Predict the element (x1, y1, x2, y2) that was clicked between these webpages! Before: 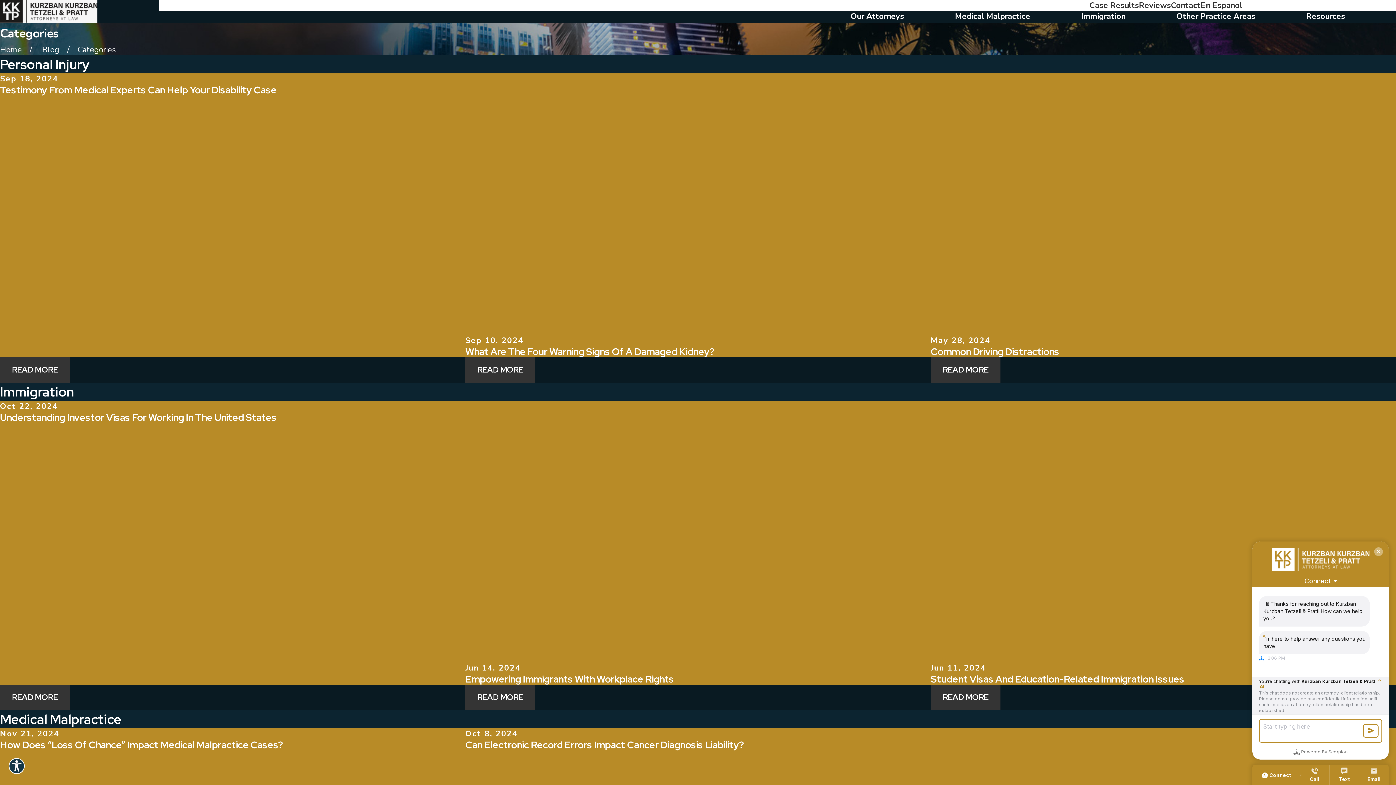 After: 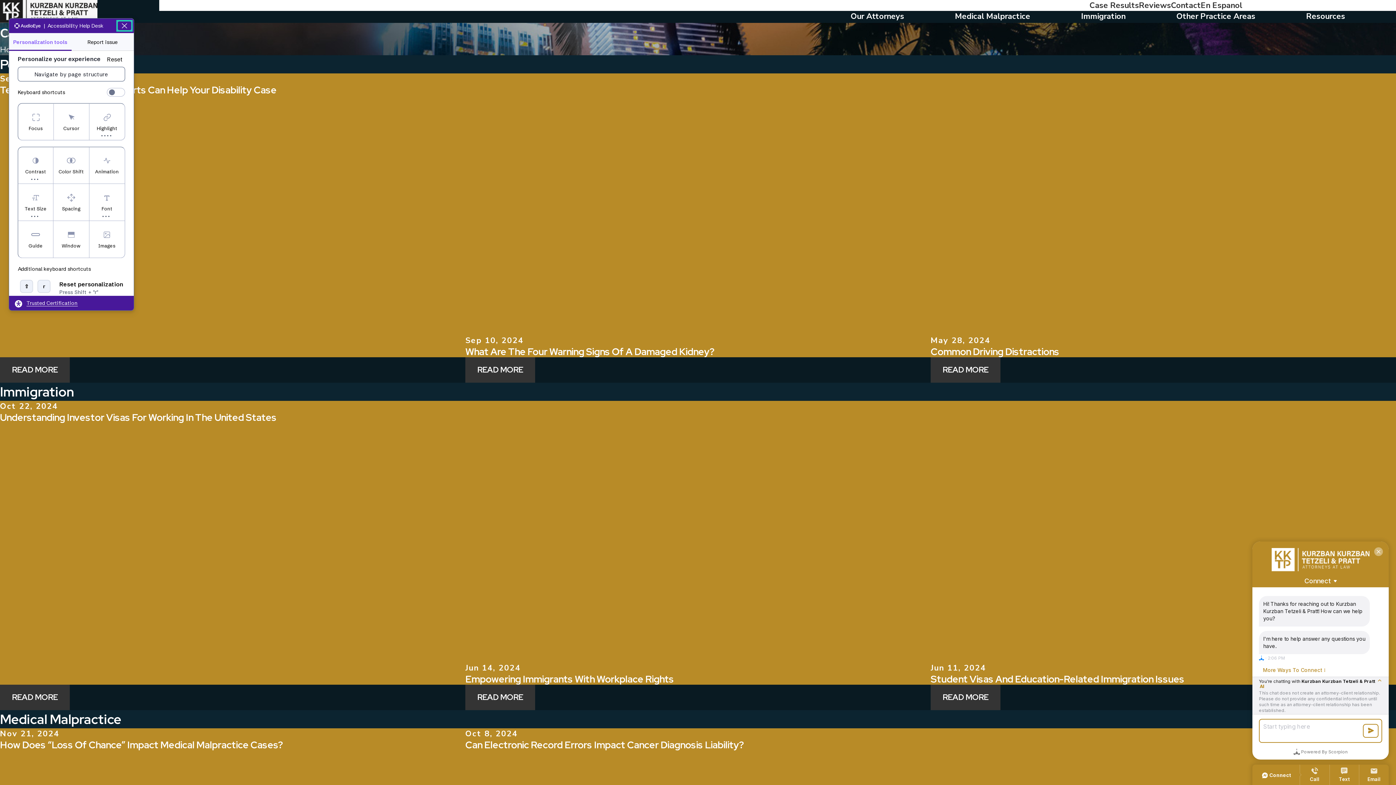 Action: label: Explore your accessibility options bbox: (8, 758, 24, 774)